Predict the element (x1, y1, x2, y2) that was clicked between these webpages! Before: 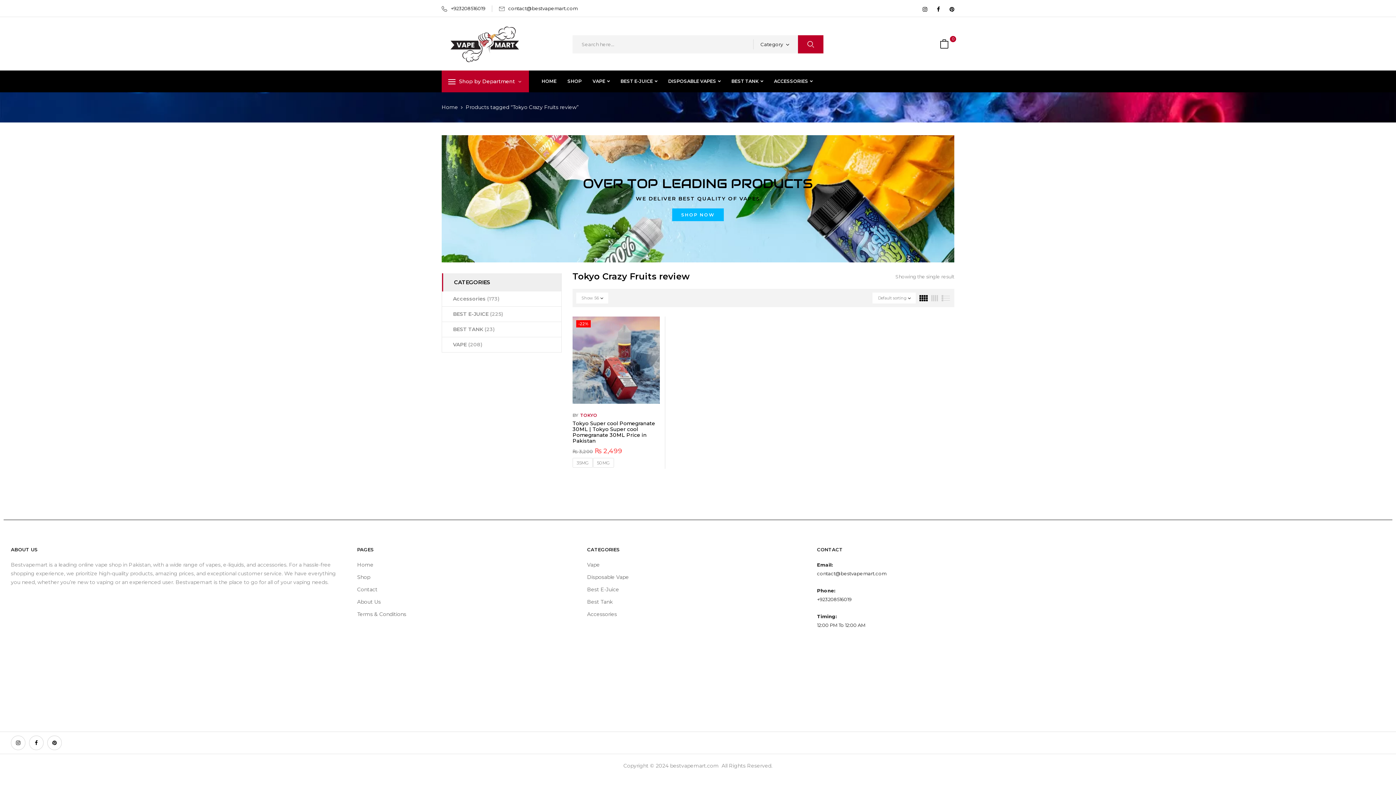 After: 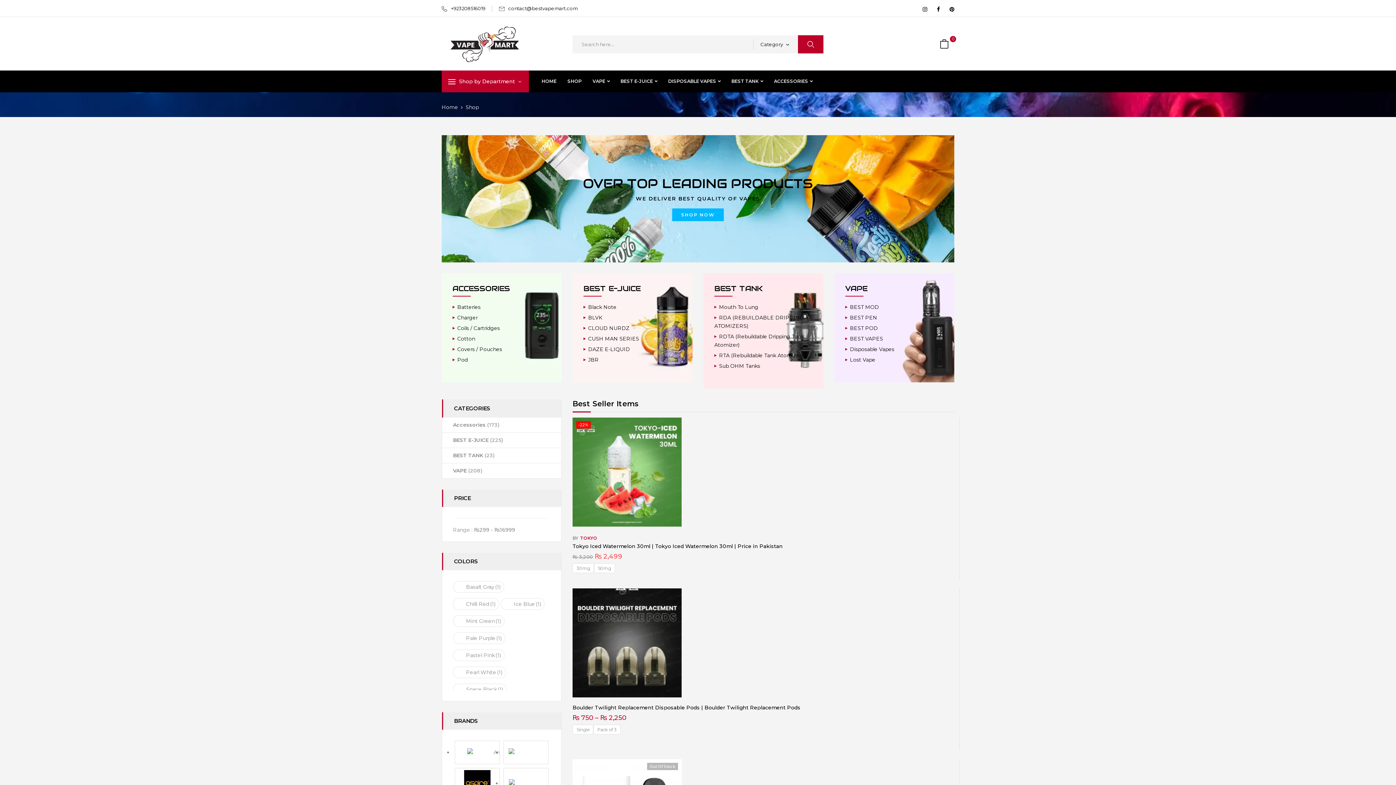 Action: bbox: (357, 573, 576, 581) label: Shop